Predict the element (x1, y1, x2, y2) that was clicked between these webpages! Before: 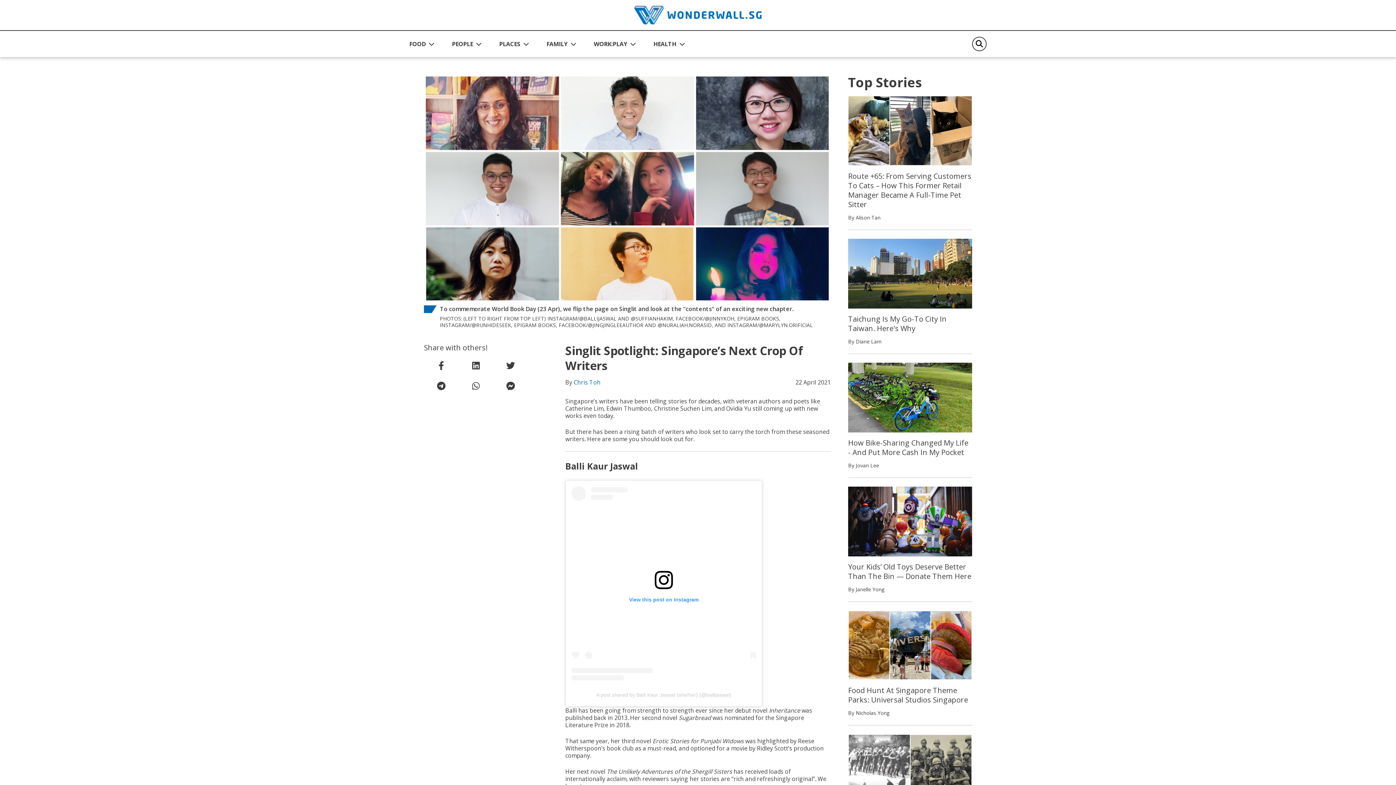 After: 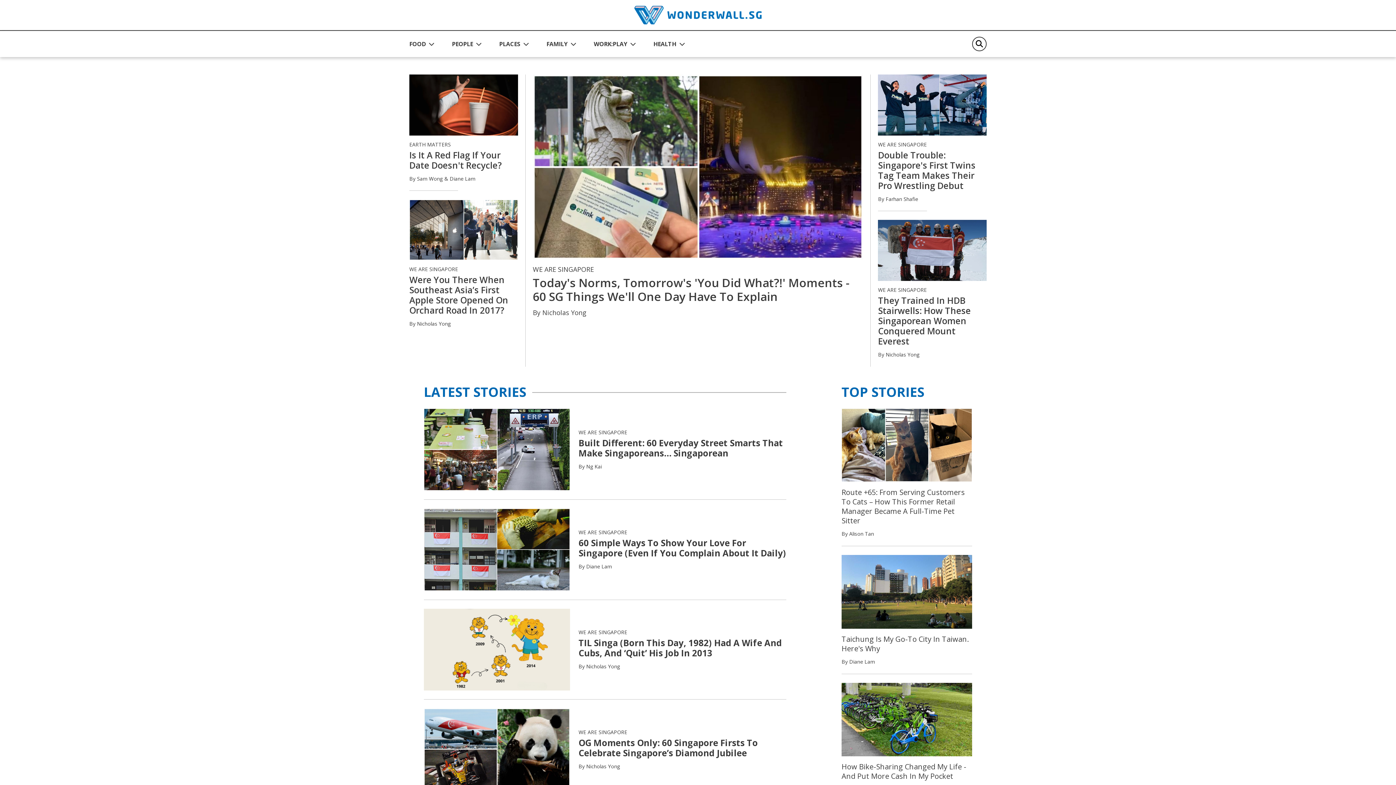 Action: bbox: (452, 36, 481, 51) label: PEOPLE